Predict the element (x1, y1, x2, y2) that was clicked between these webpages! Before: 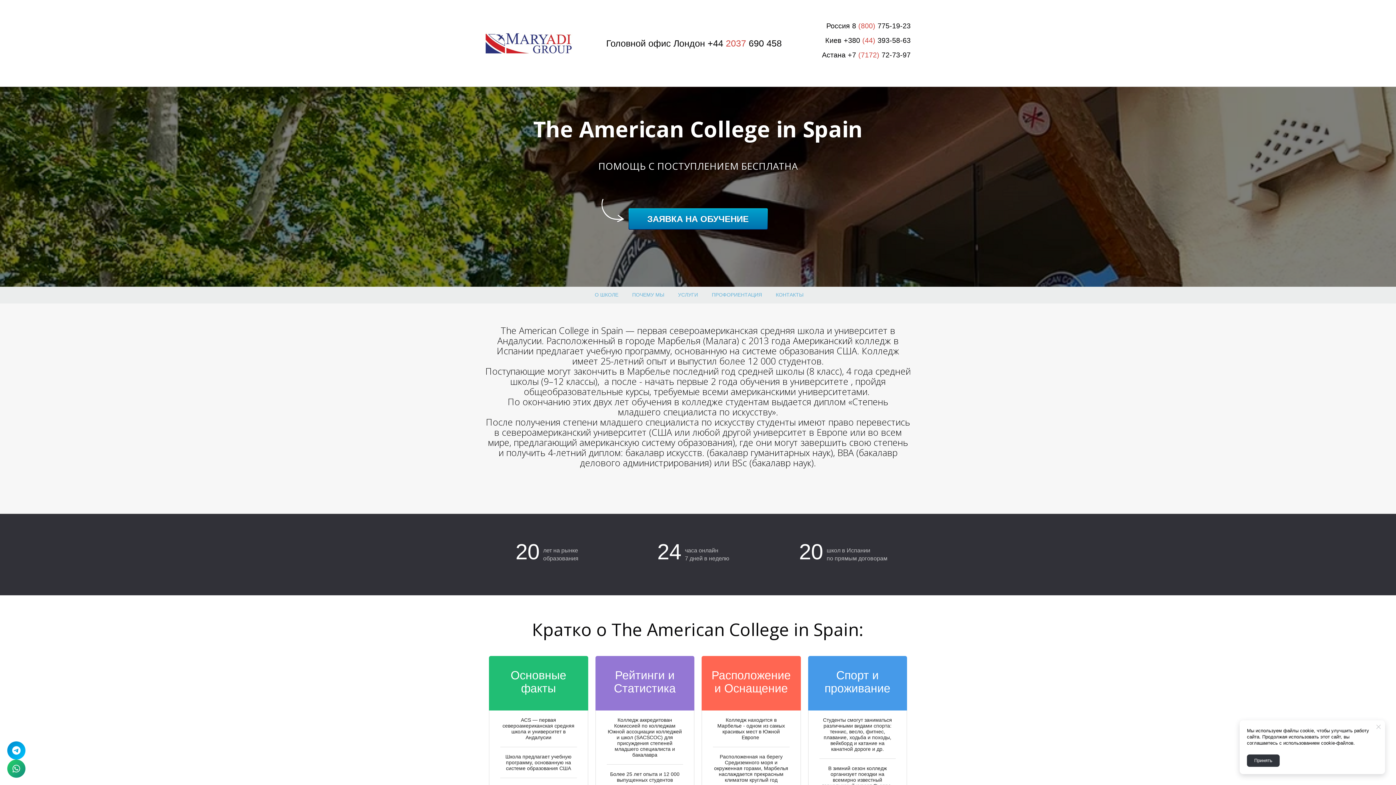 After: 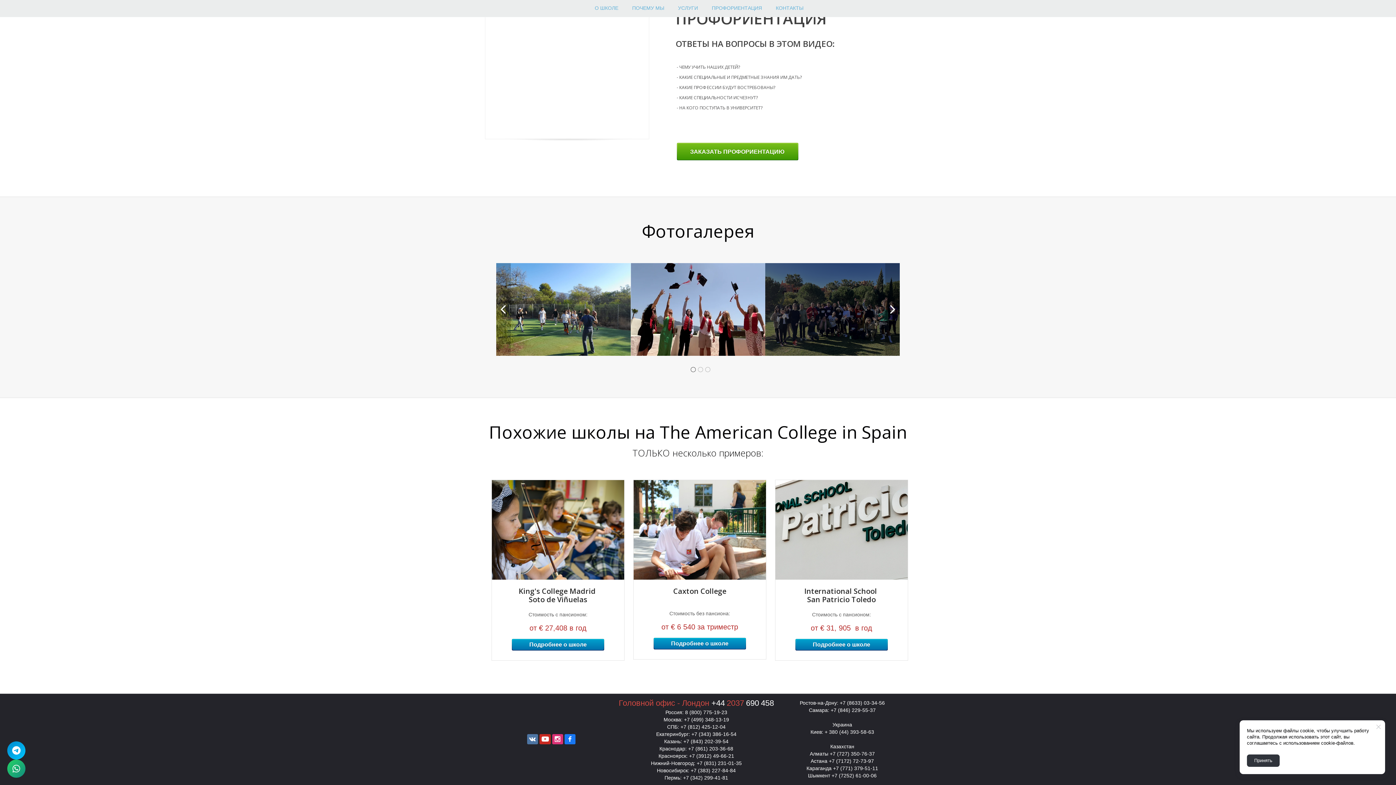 Action: label: КОНТАКТЫ bbox: (772, 287, 807, 302)